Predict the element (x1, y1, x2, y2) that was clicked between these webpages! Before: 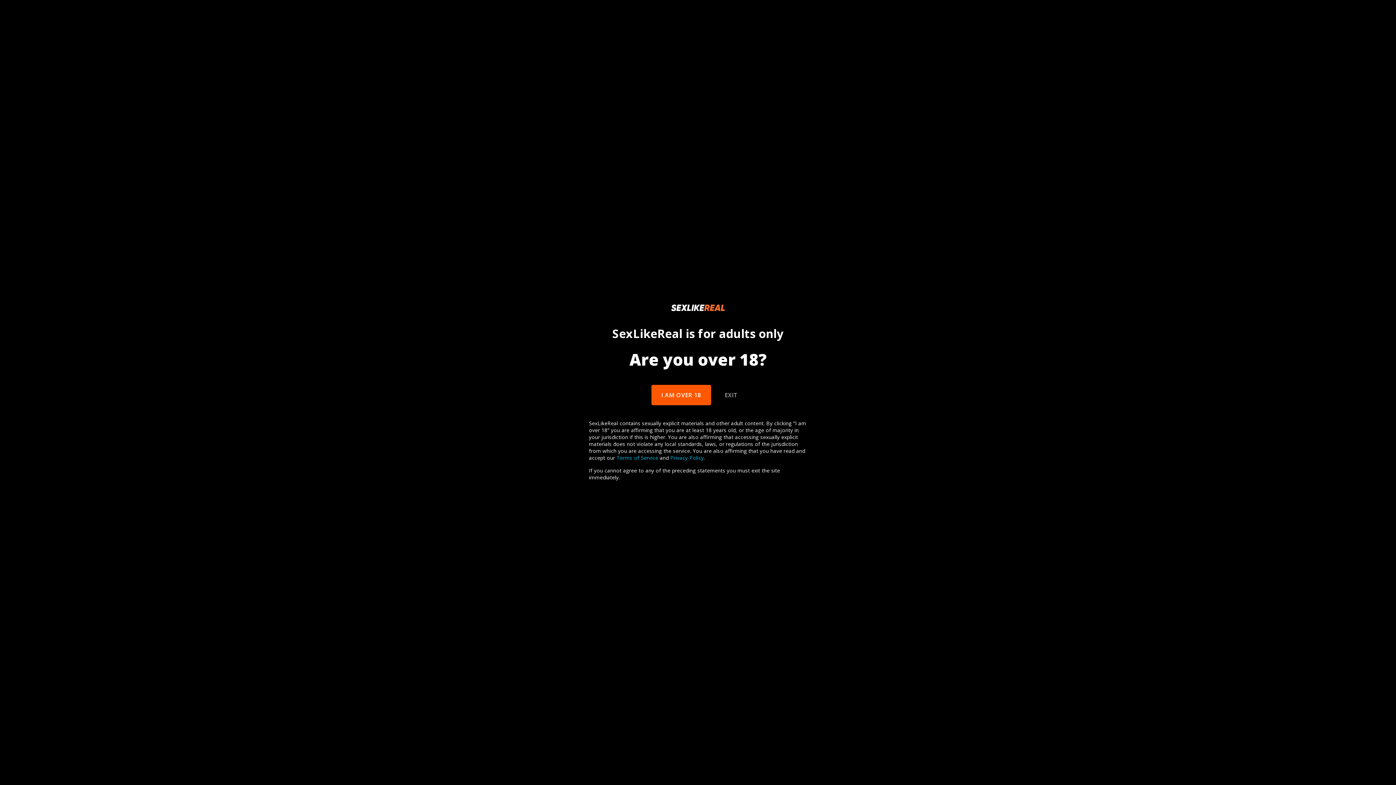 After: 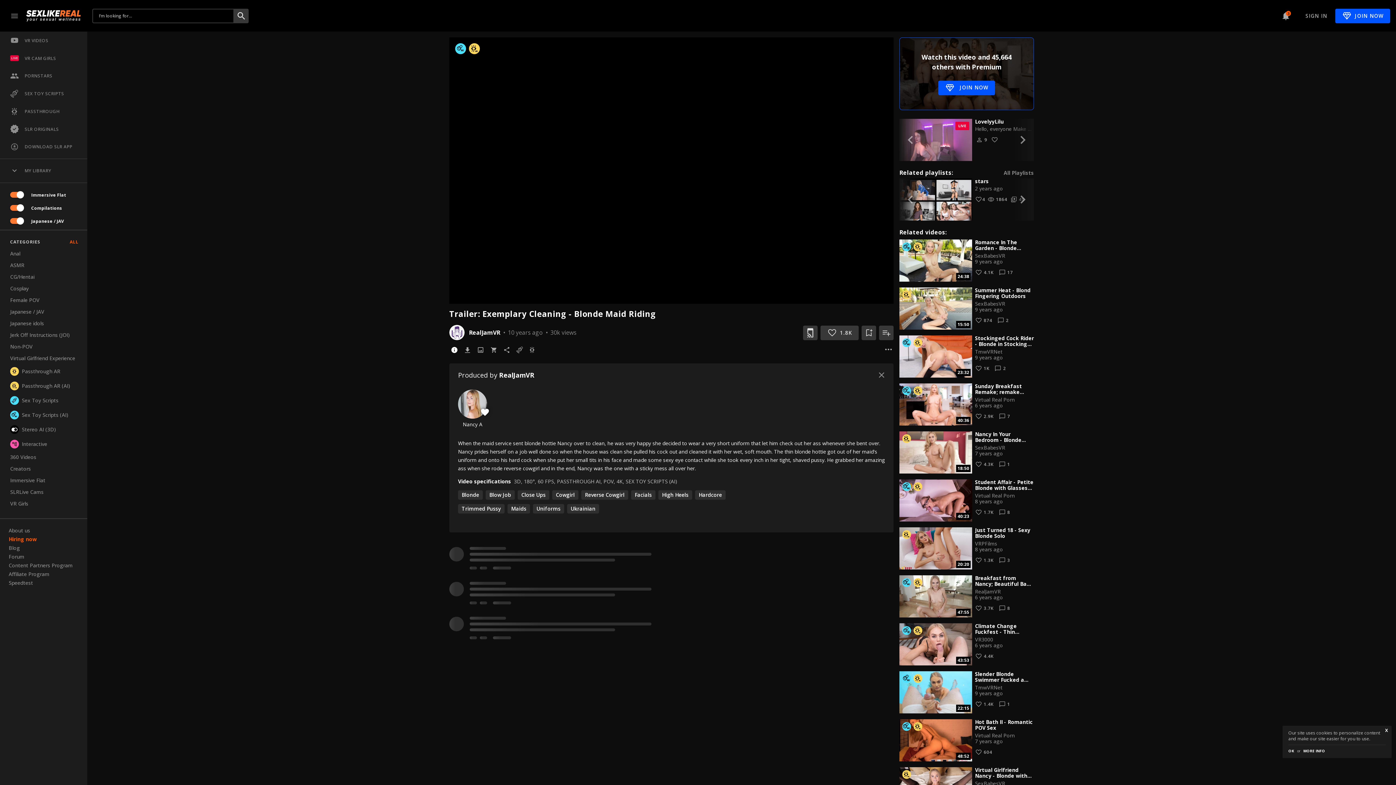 Action: label: I AM OVER 18 bbox: (651, 385, 711, 405)